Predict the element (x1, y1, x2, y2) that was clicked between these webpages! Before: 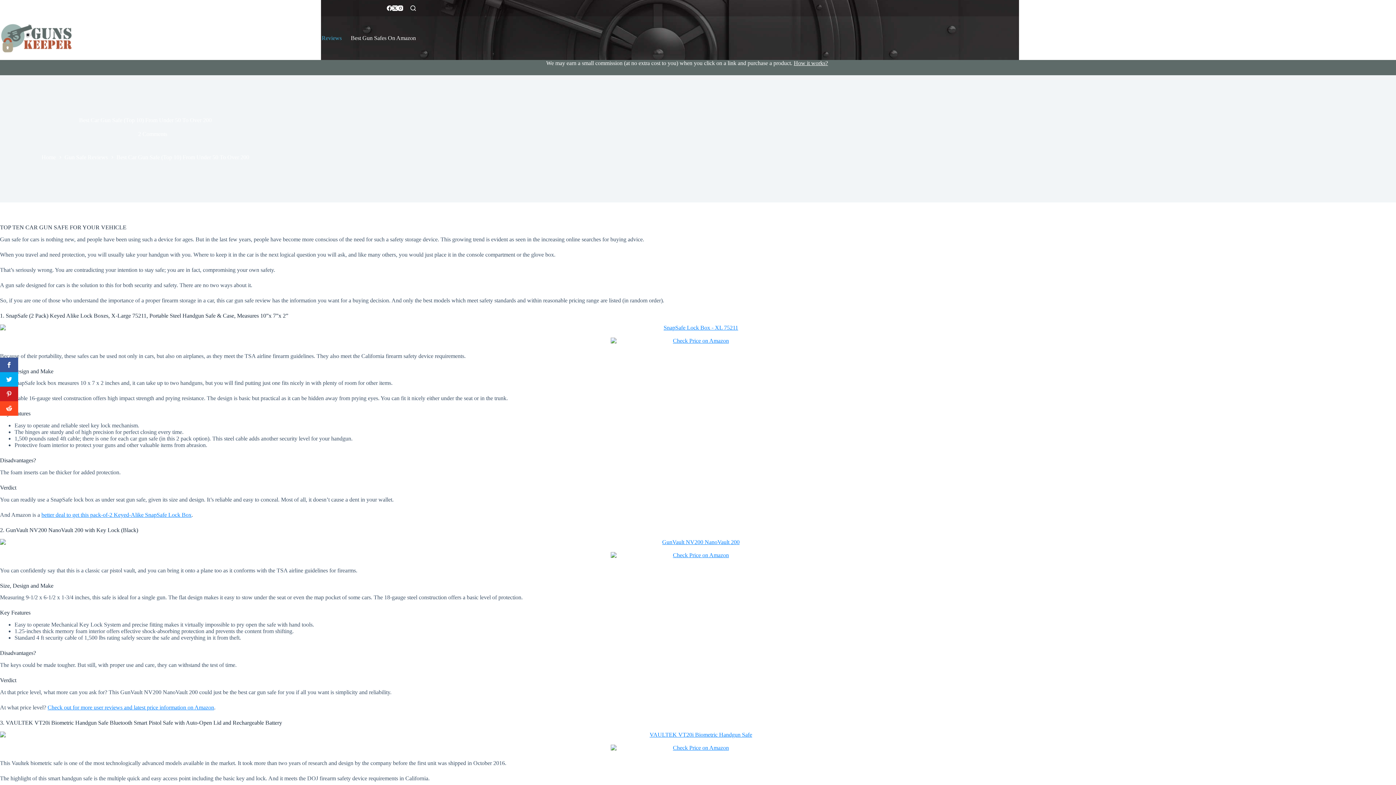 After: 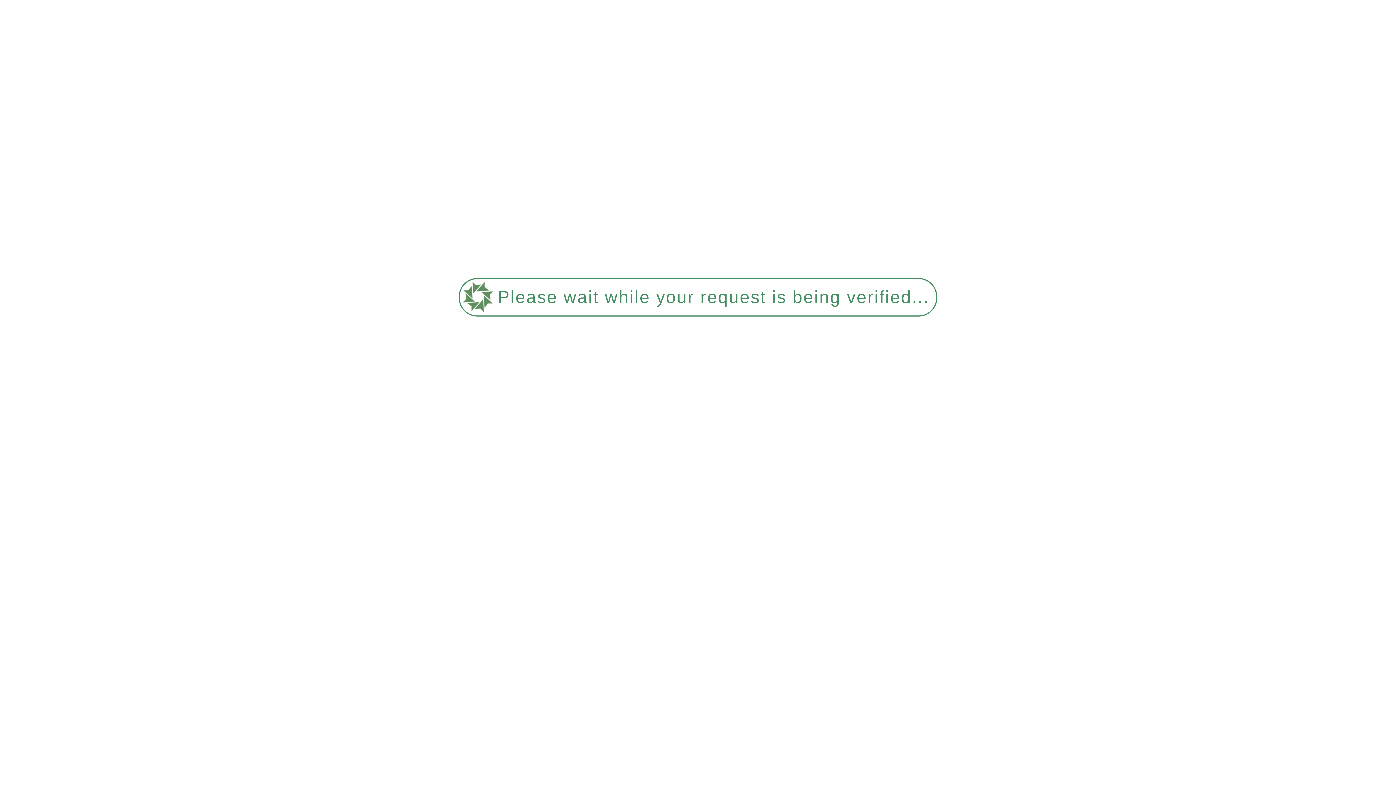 Action: bbox: (794, 60, 828, 66) label: How it works?